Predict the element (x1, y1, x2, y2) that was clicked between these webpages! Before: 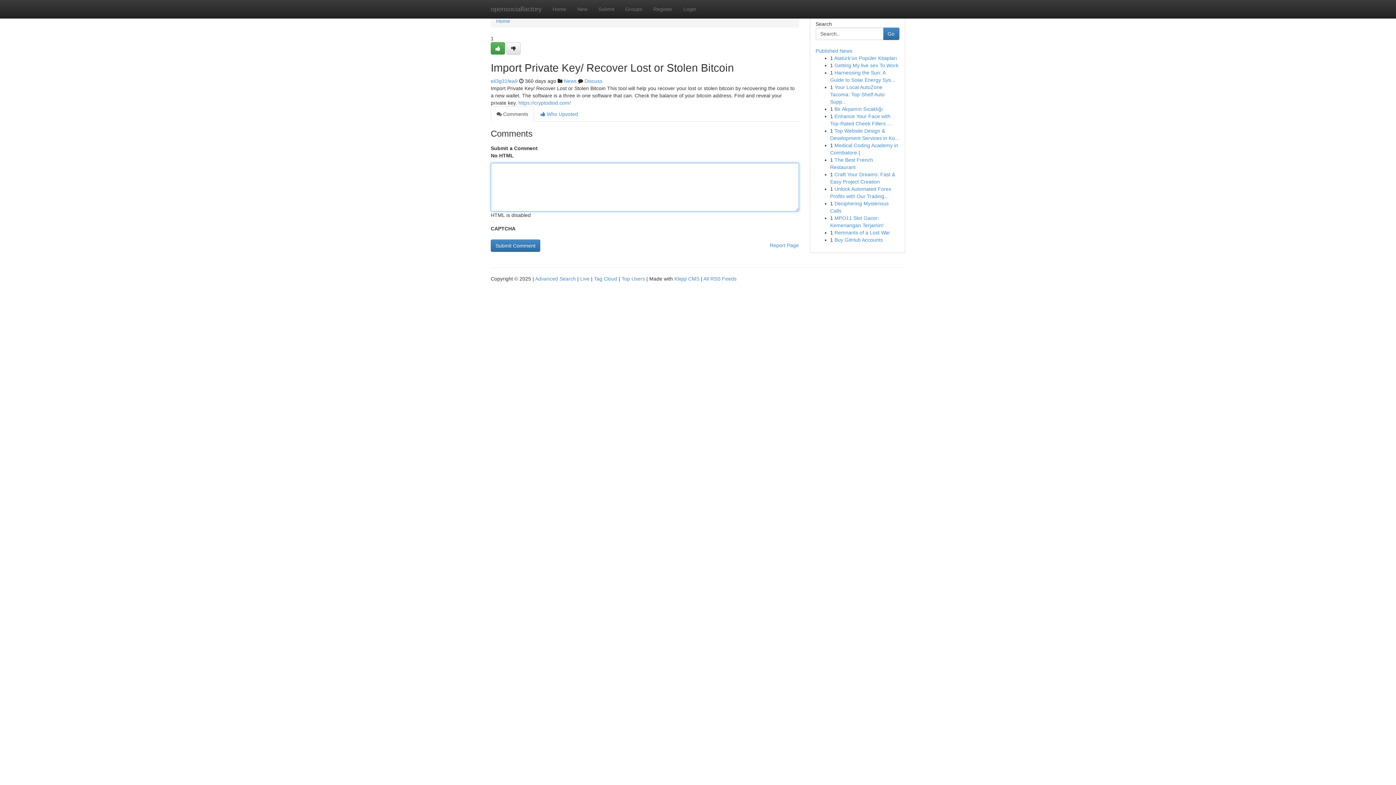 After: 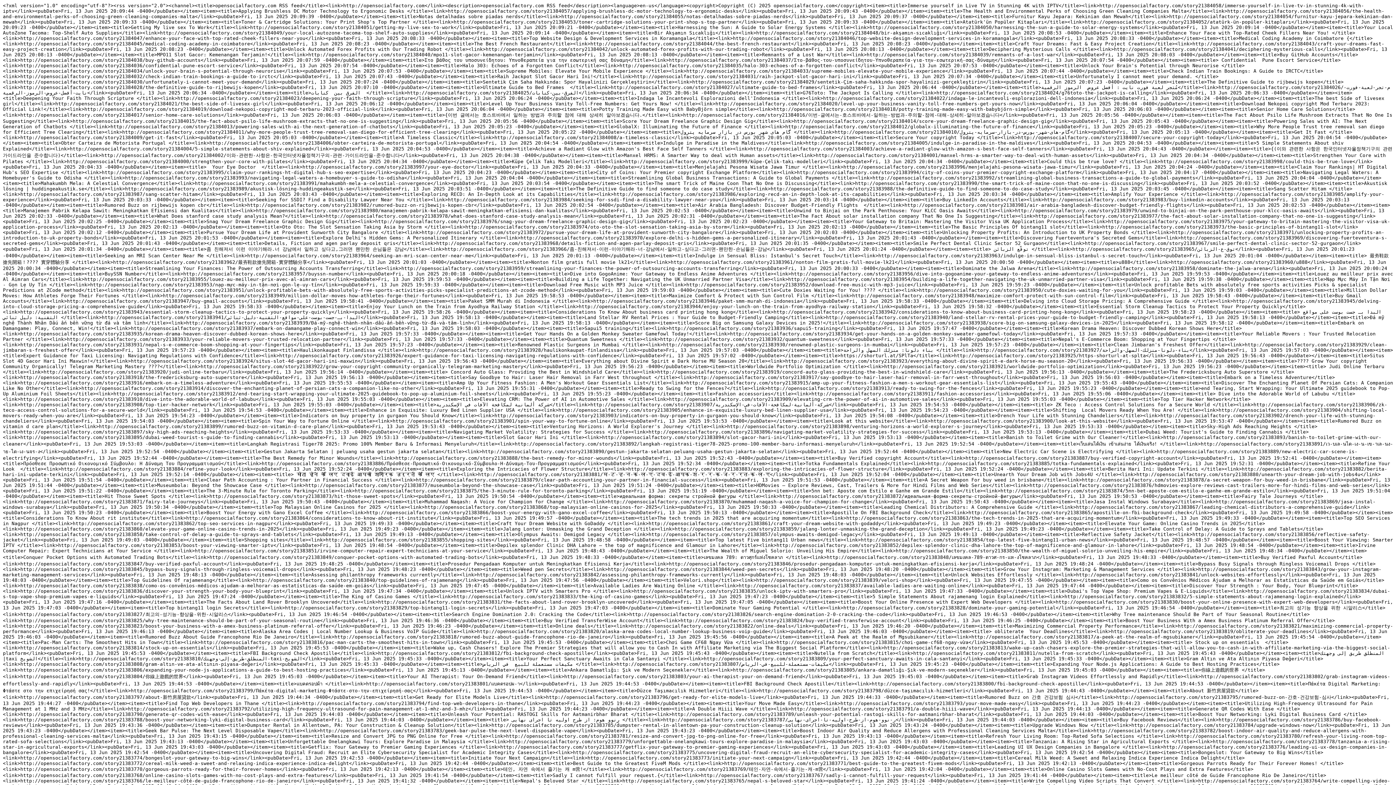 Action: bbox: (703, 276, 736, 281) label: All RSS Feeds